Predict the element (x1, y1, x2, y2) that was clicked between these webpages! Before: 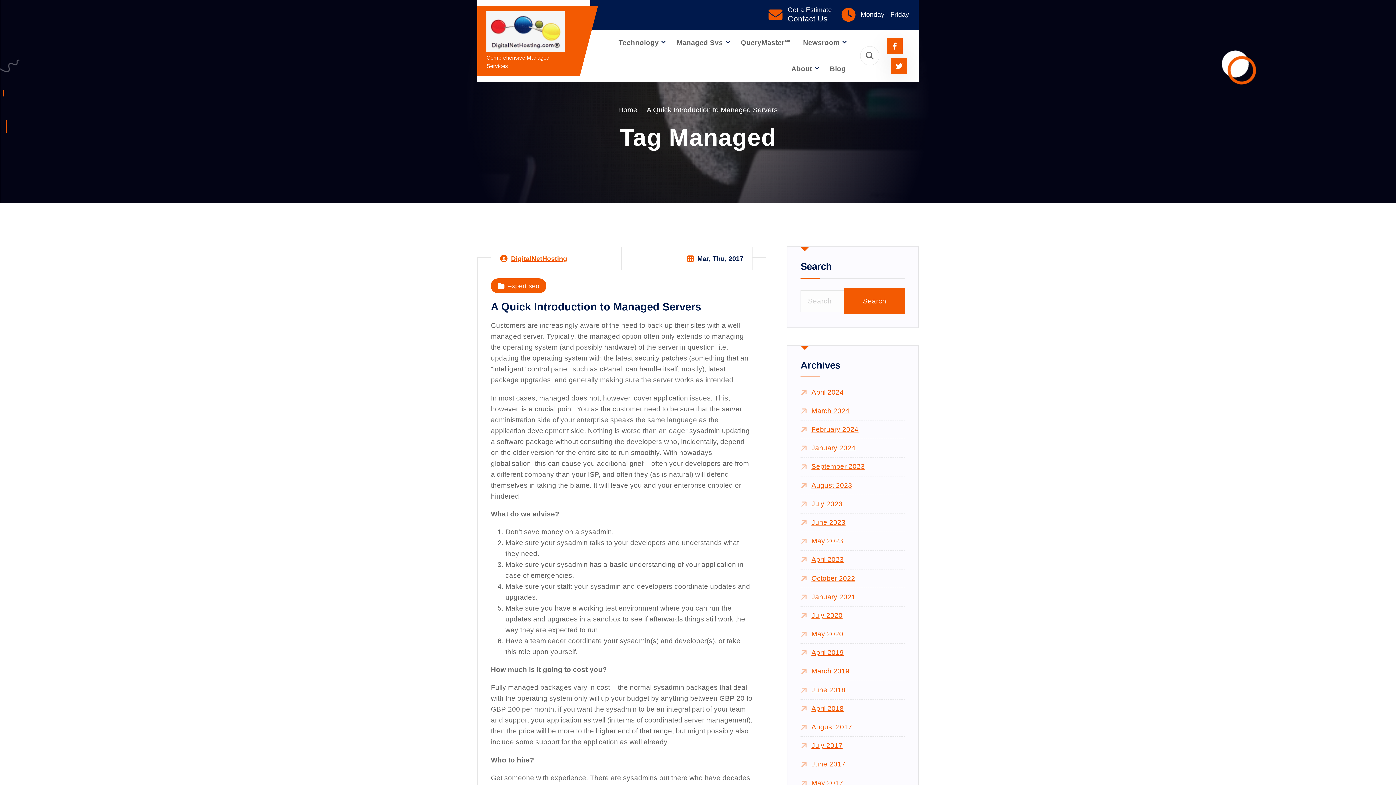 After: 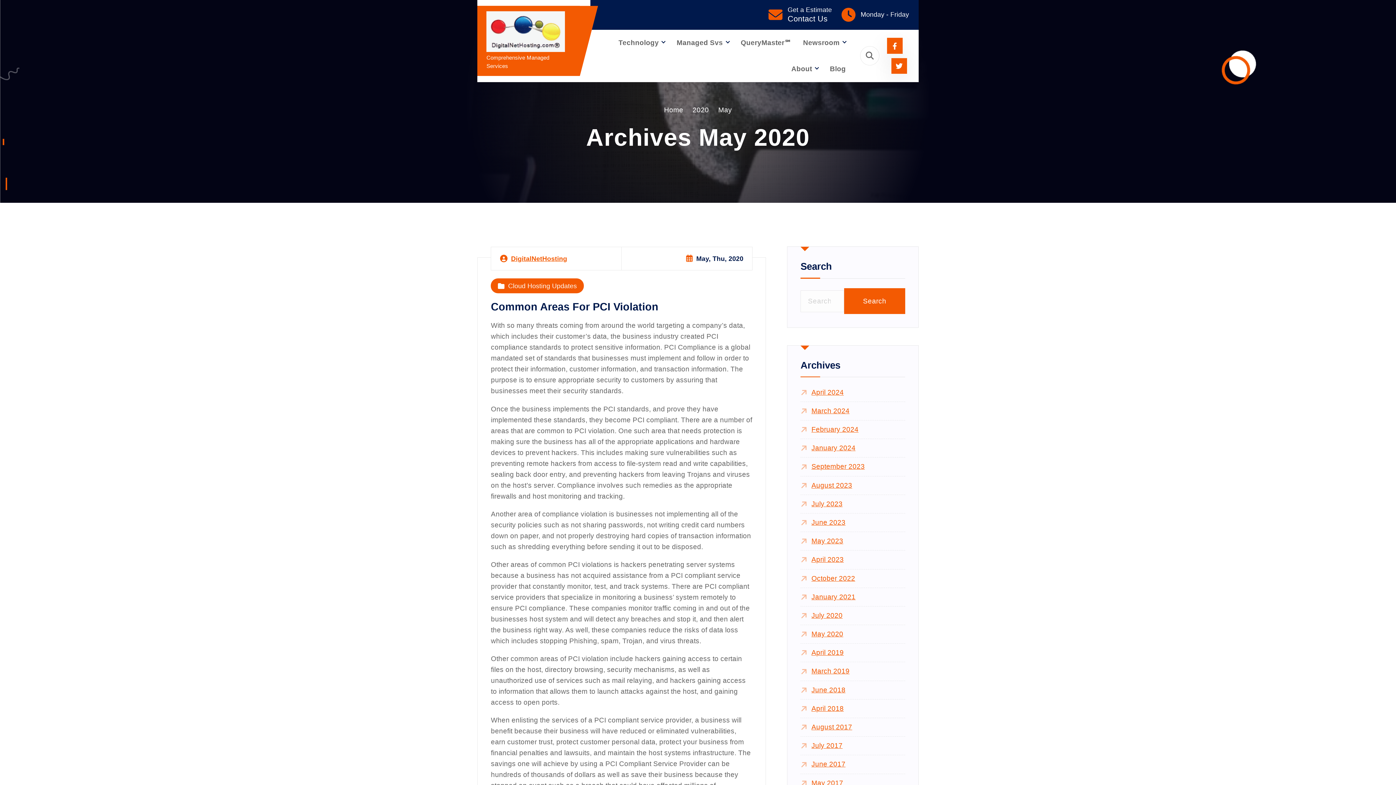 Action: label: May 2020 bbox: (800, 629, 843, 640)